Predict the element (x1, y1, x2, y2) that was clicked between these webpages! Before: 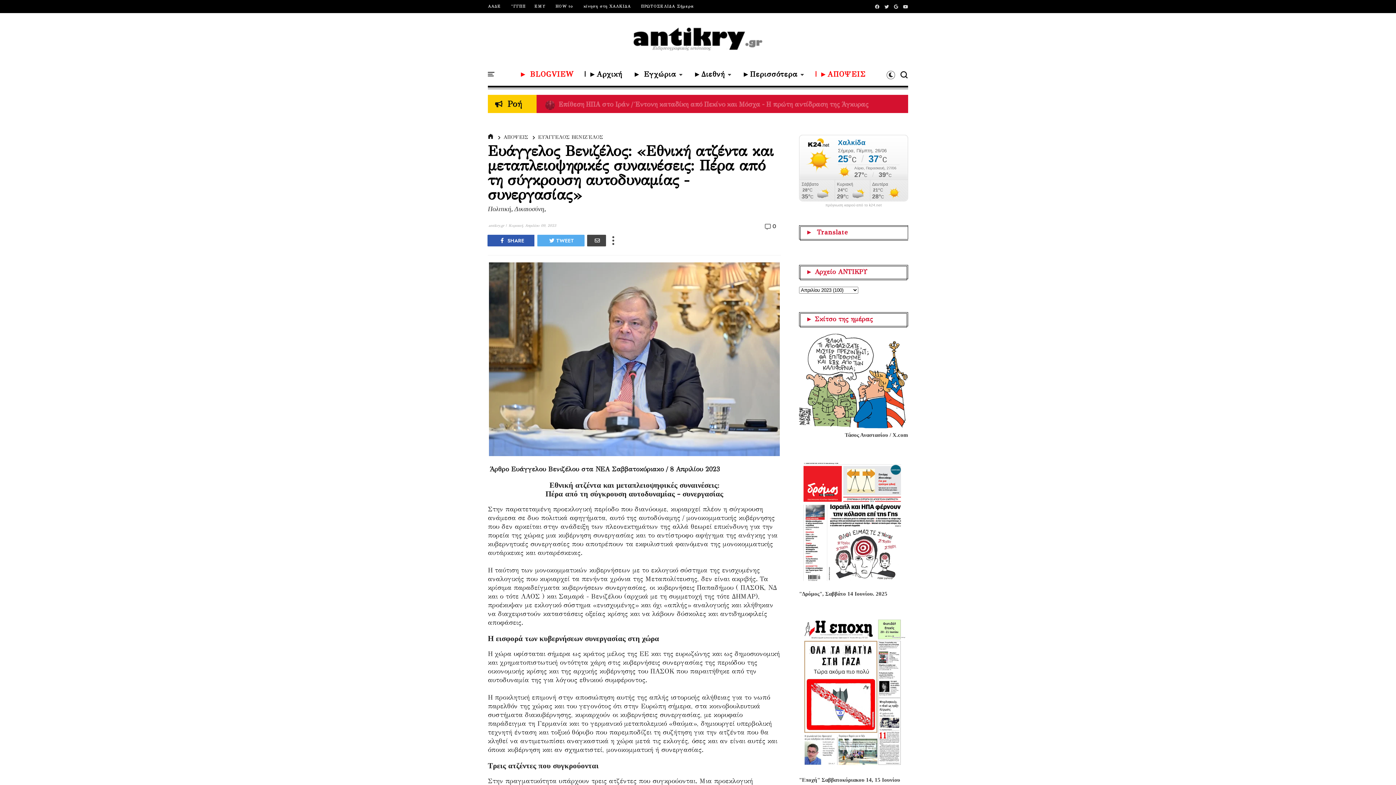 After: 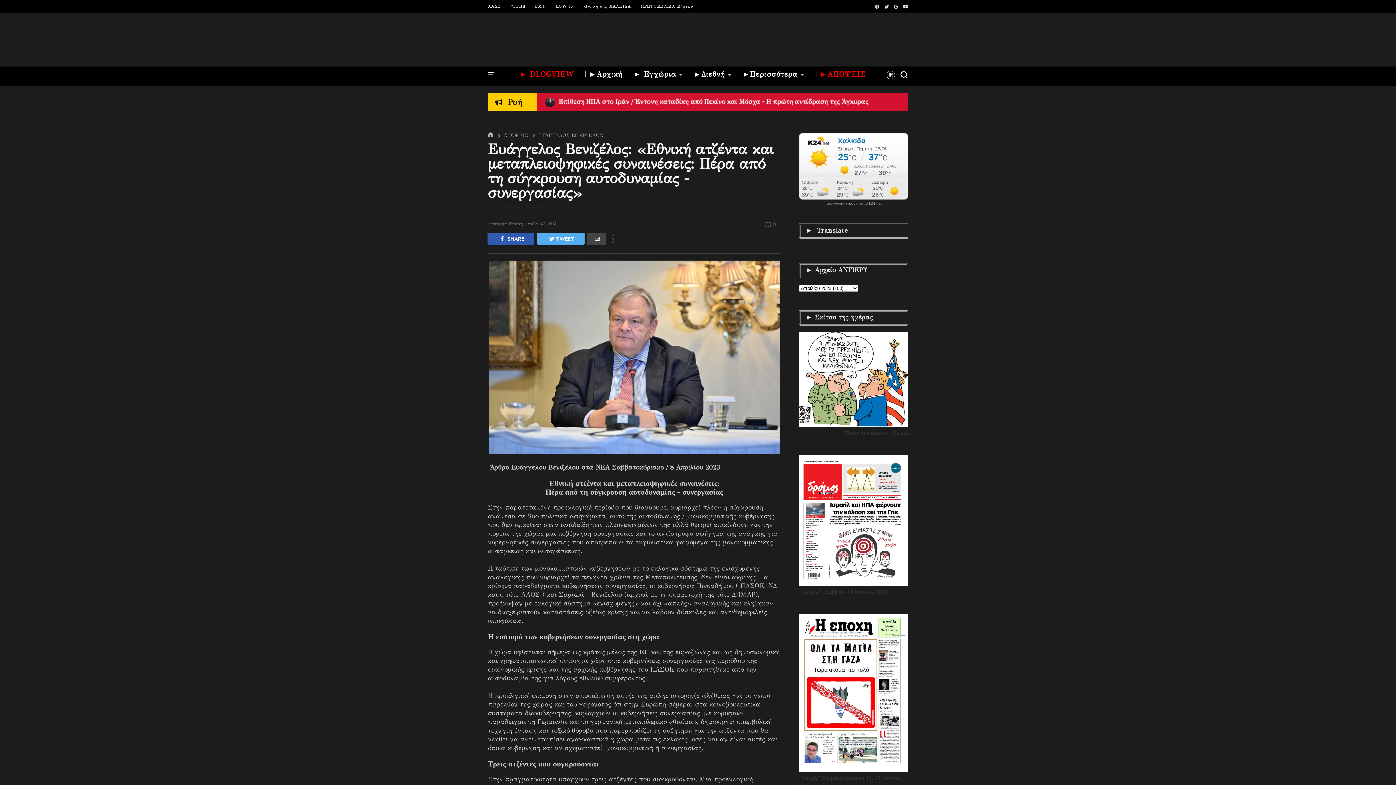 Action: bbox: (886, 71, 895, 78)